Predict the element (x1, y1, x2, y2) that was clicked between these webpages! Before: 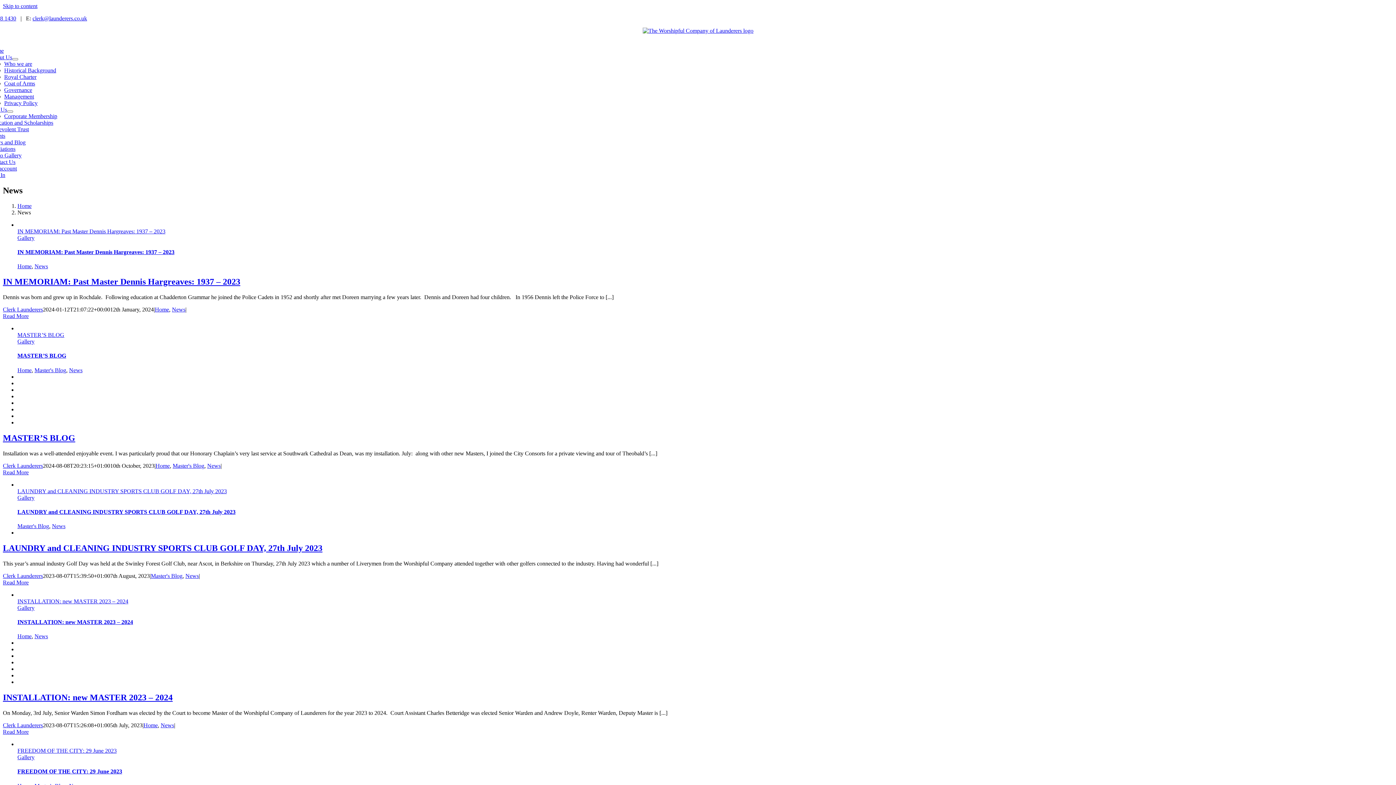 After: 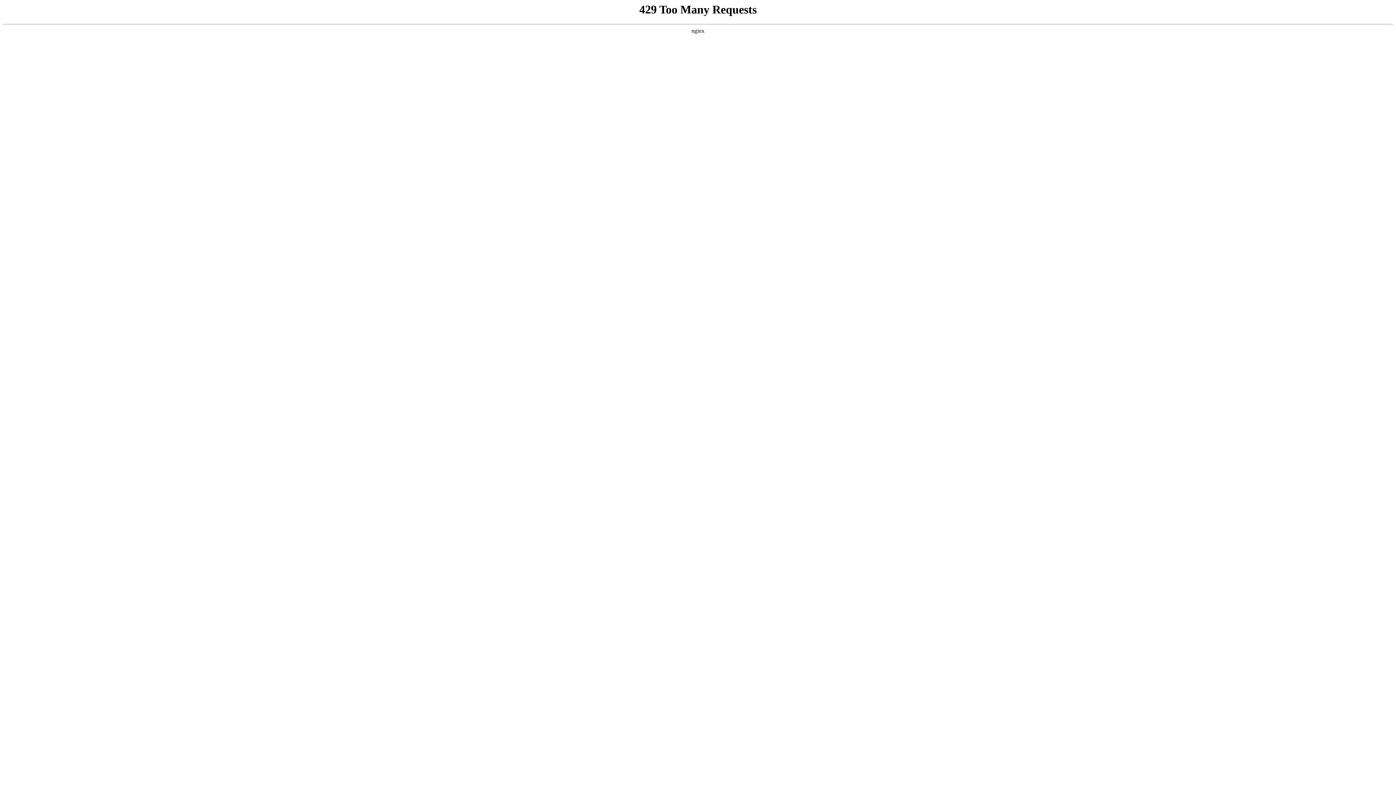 Action: label: Gallery bbox: (17, 234, 34, 241)